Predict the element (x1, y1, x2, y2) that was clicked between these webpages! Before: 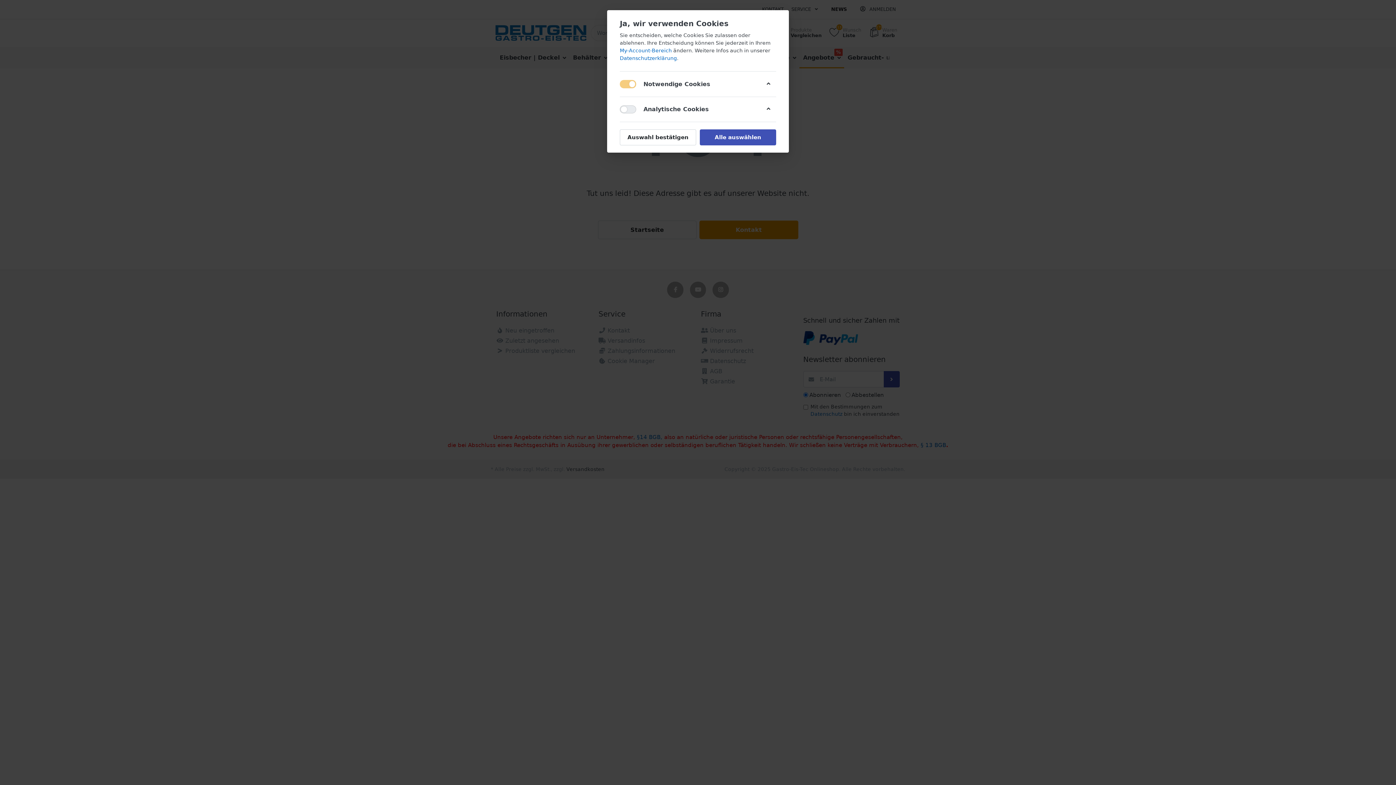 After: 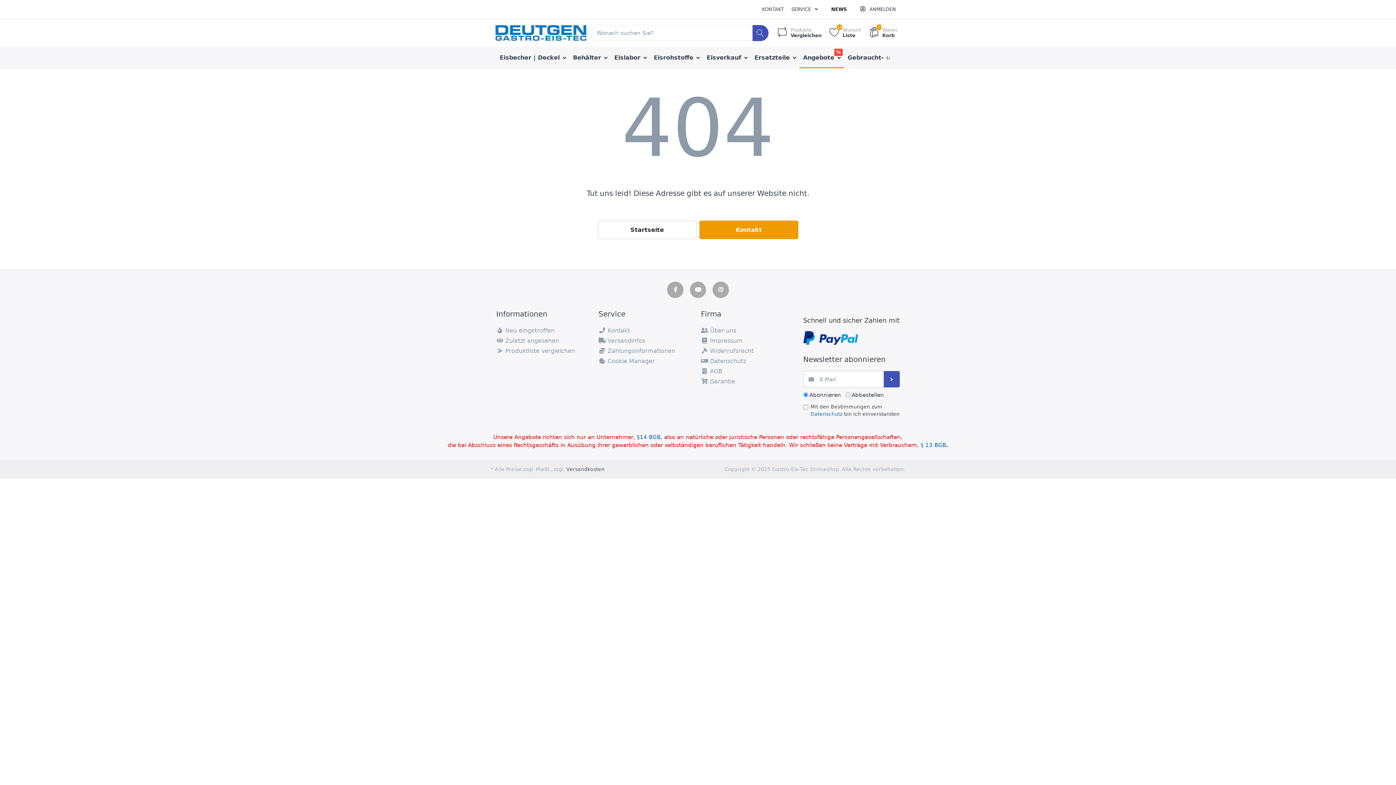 Action: bbox: (620, 129, 696, 145) label: Auswahl bestätigen